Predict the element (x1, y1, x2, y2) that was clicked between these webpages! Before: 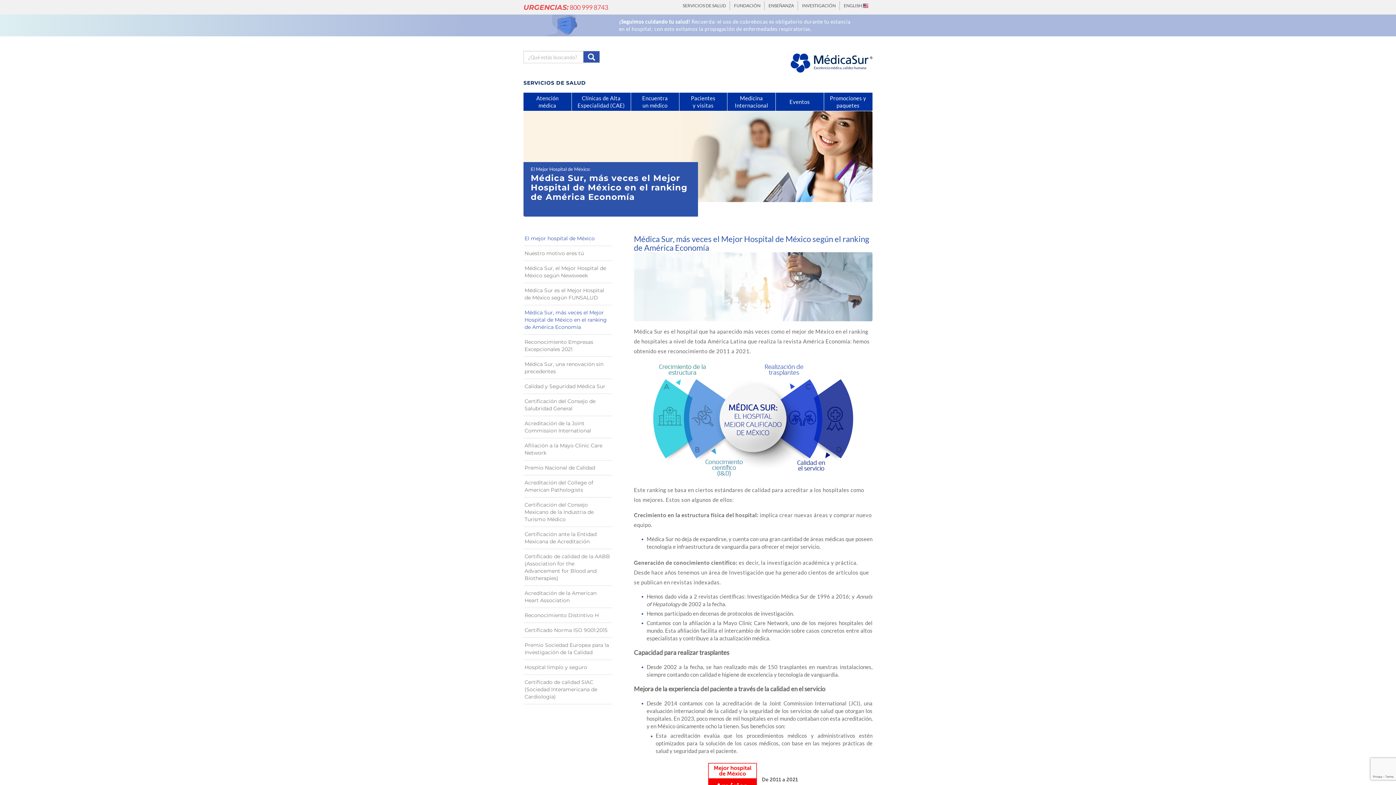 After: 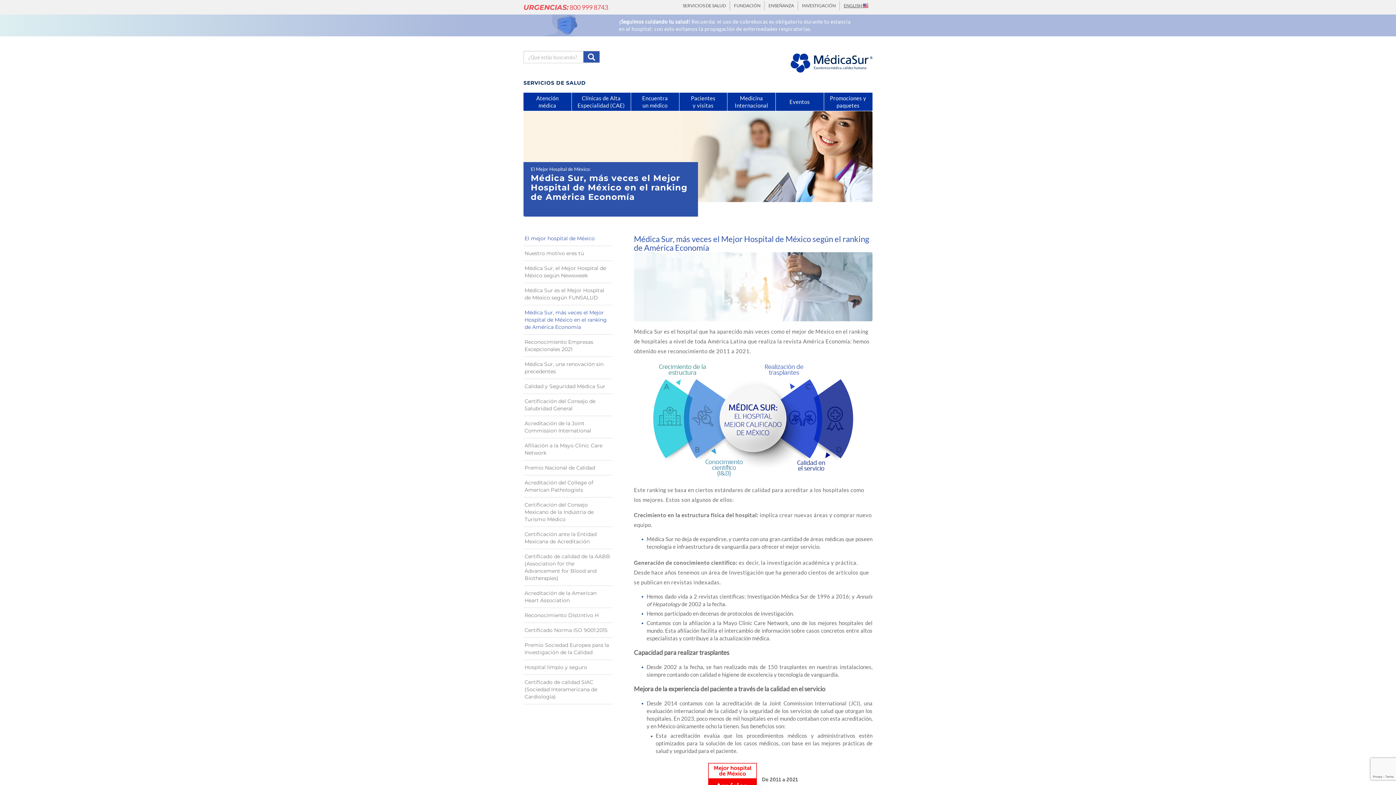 Action: label: ENGLISH  bbox: (840, 1, 872, 10)